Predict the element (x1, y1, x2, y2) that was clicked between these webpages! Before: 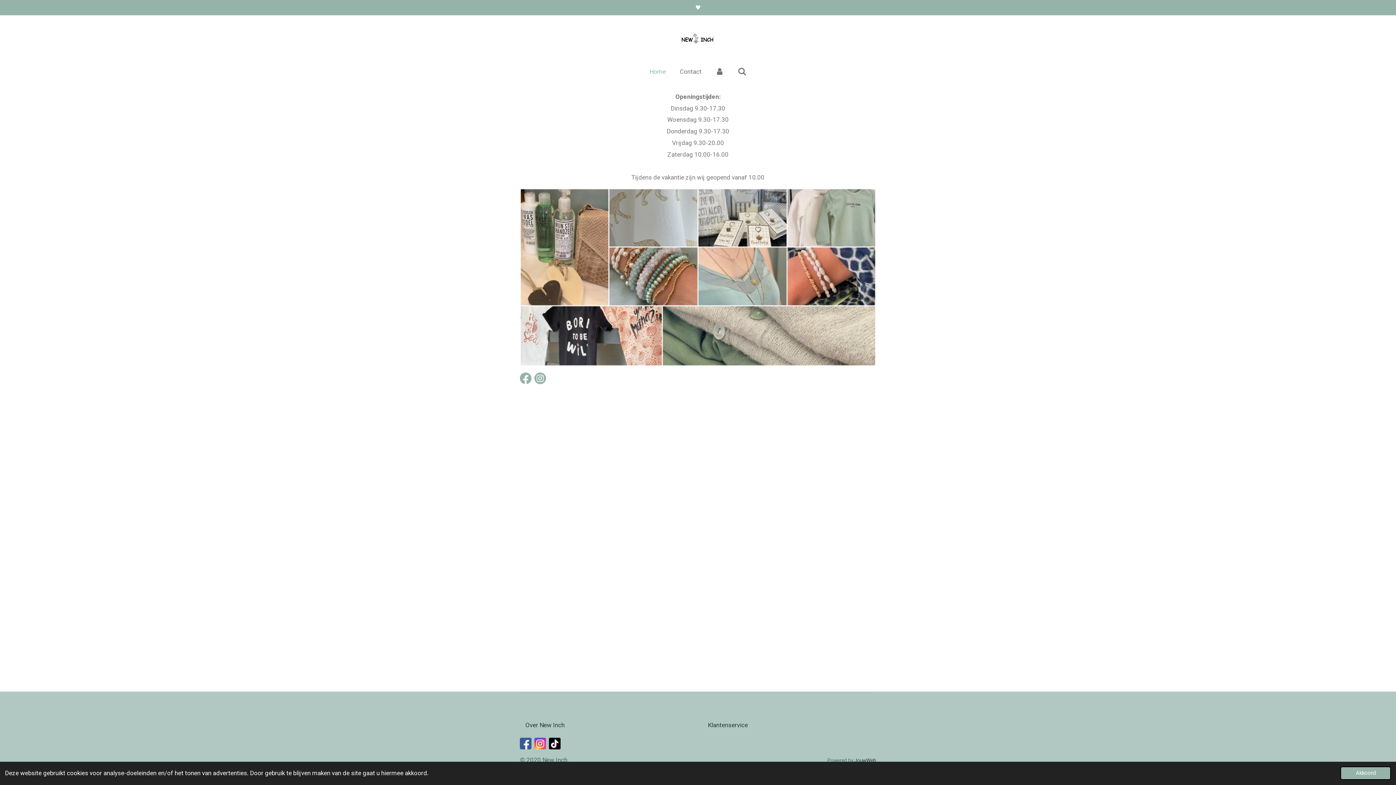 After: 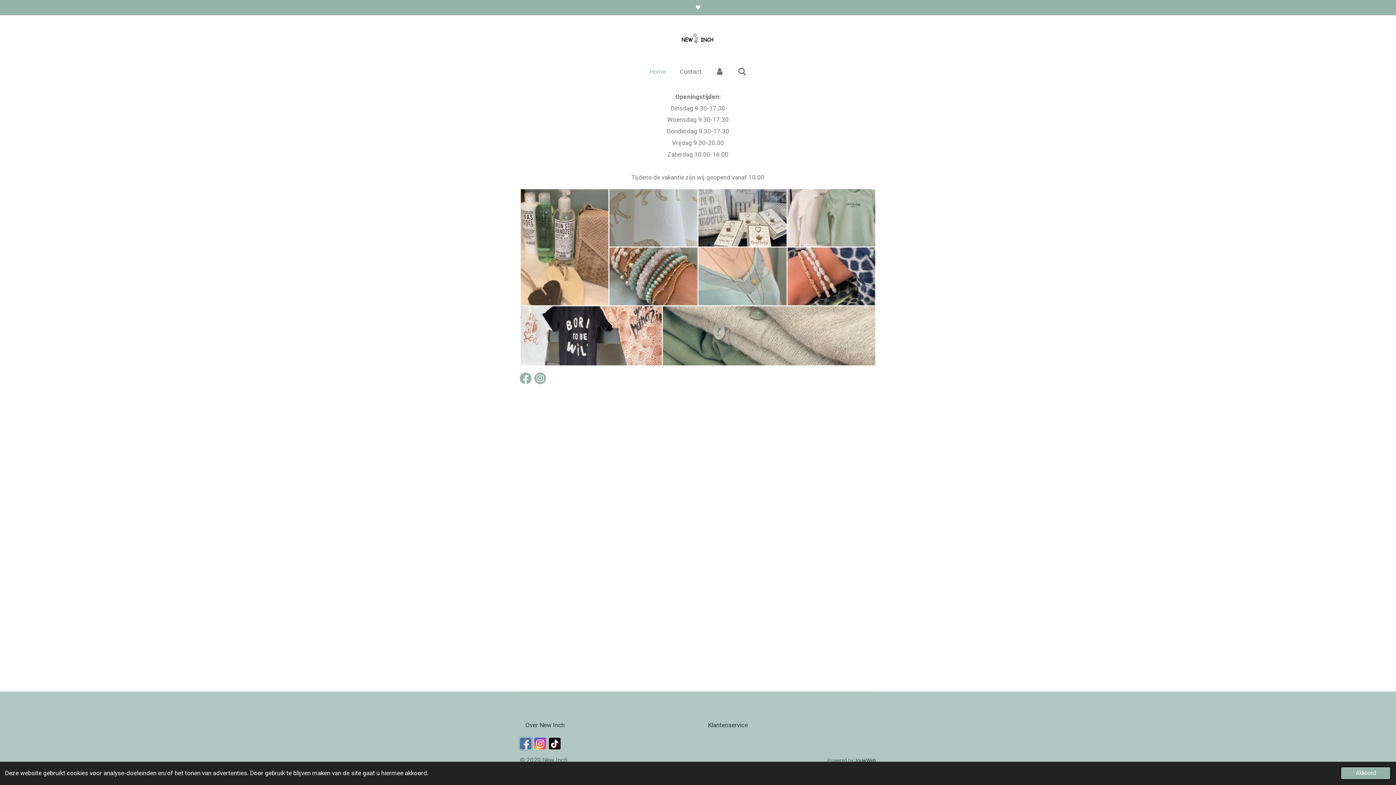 Action: bbox: (520, 738, 531, 749)